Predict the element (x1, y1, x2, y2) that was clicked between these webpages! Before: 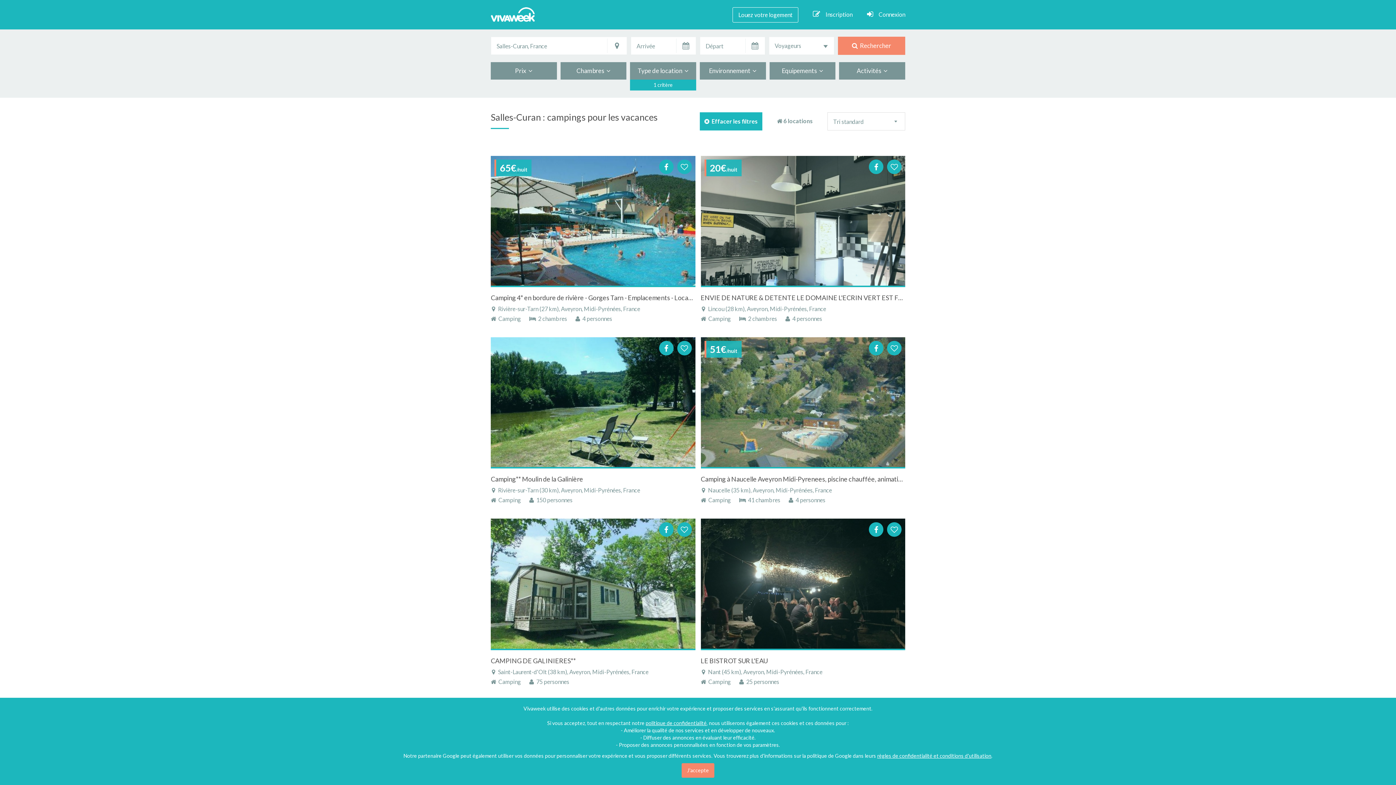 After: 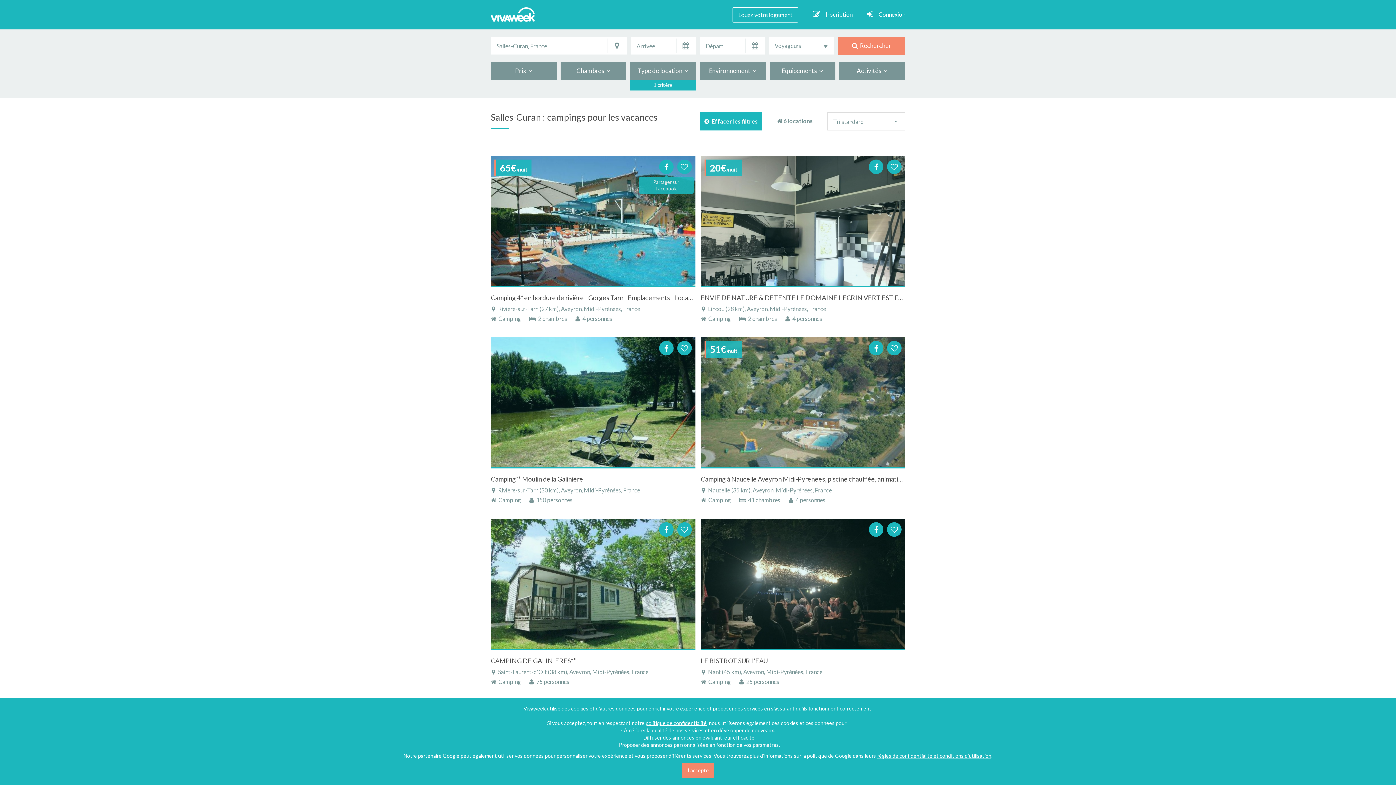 Action: bbox: (659, 159, 673, 174)